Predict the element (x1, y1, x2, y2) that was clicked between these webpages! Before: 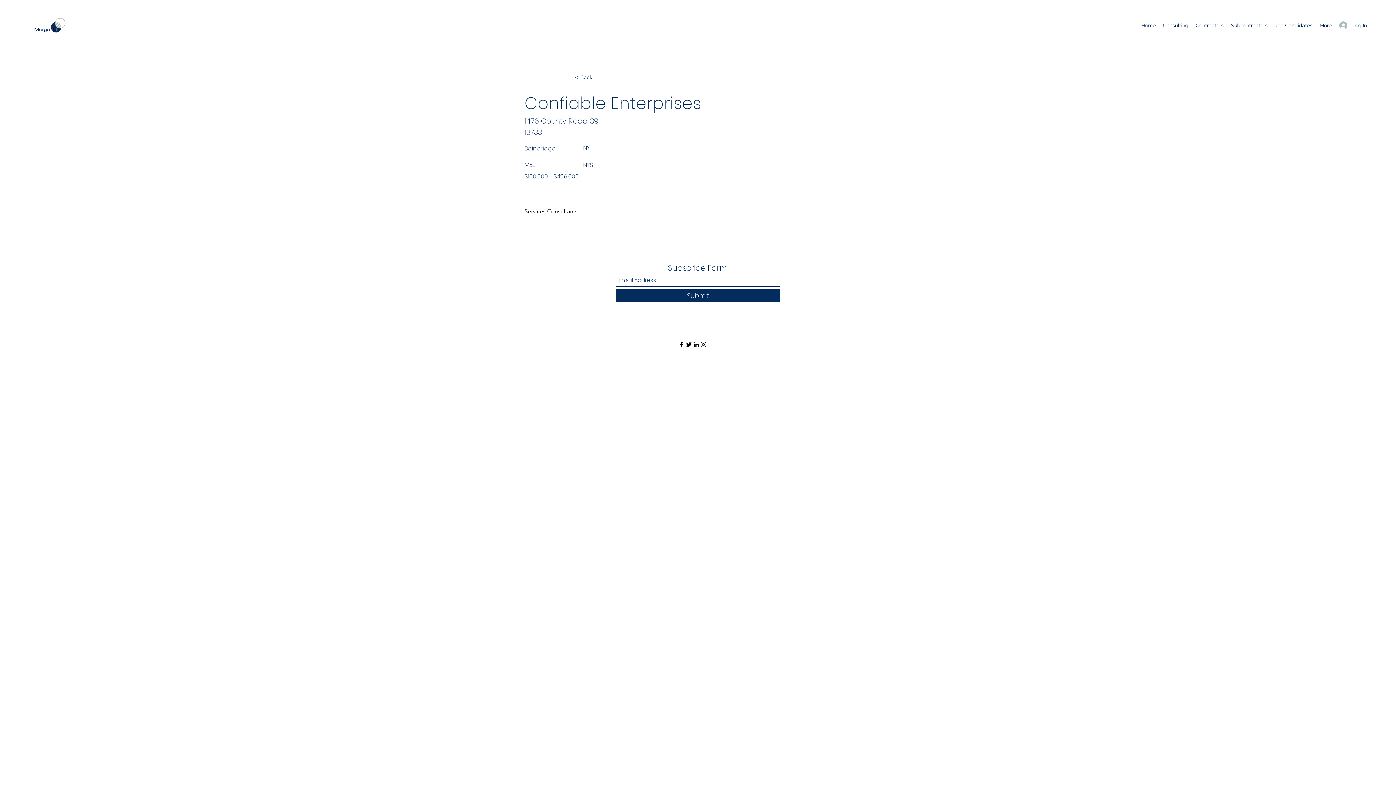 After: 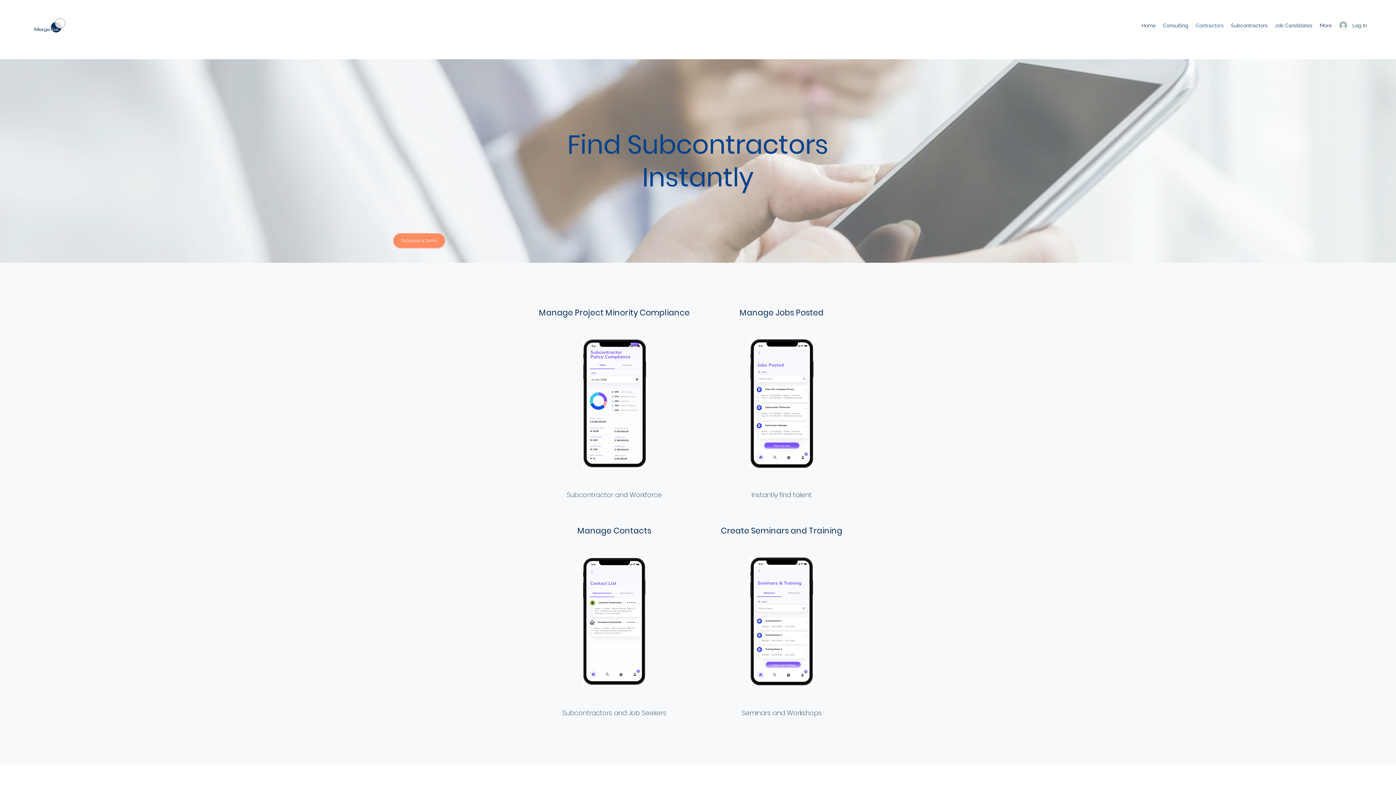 Action: label: Contractors bbox: (1192, 20, 1227, 30)